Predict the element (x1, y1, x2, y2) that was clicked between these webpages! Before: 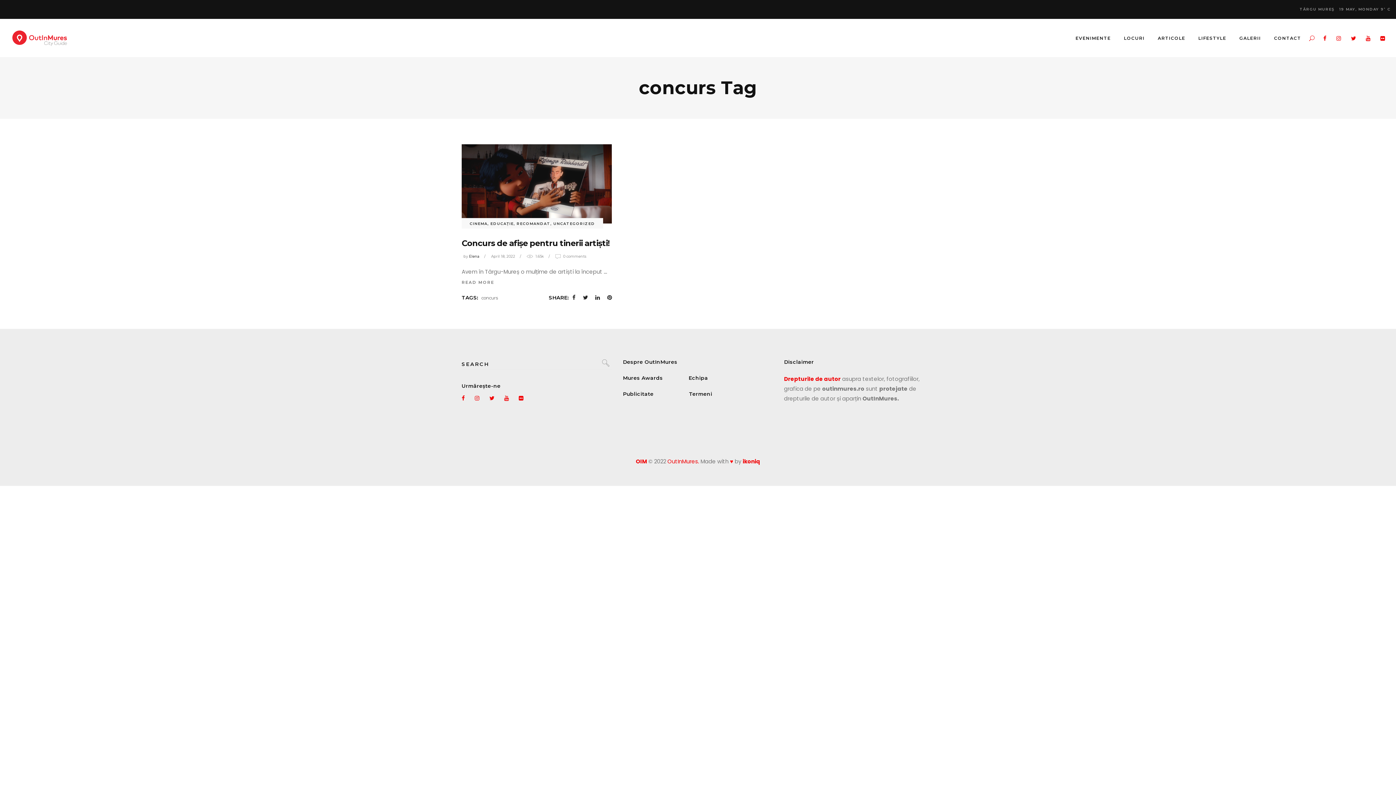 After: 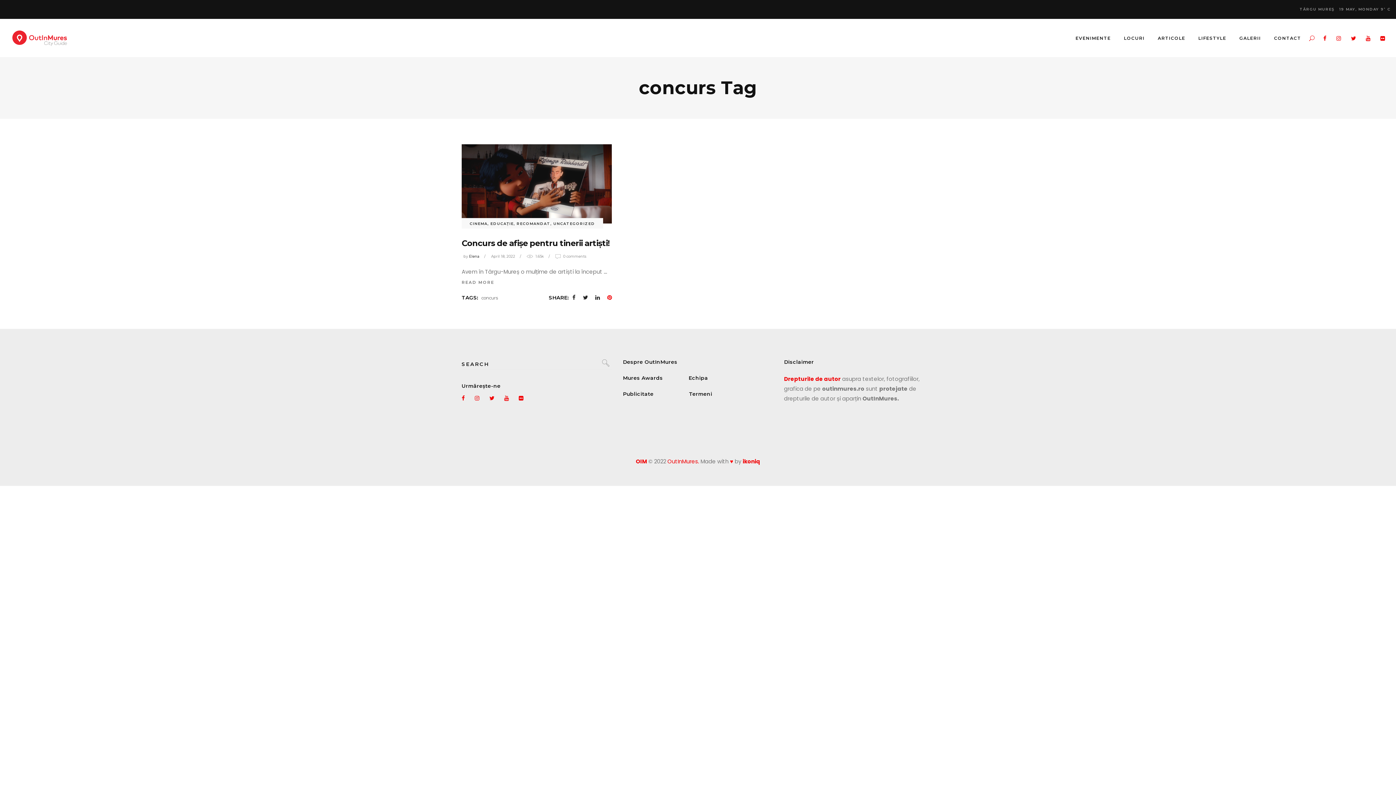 Action: bbox: (607, 293, 612, 301)